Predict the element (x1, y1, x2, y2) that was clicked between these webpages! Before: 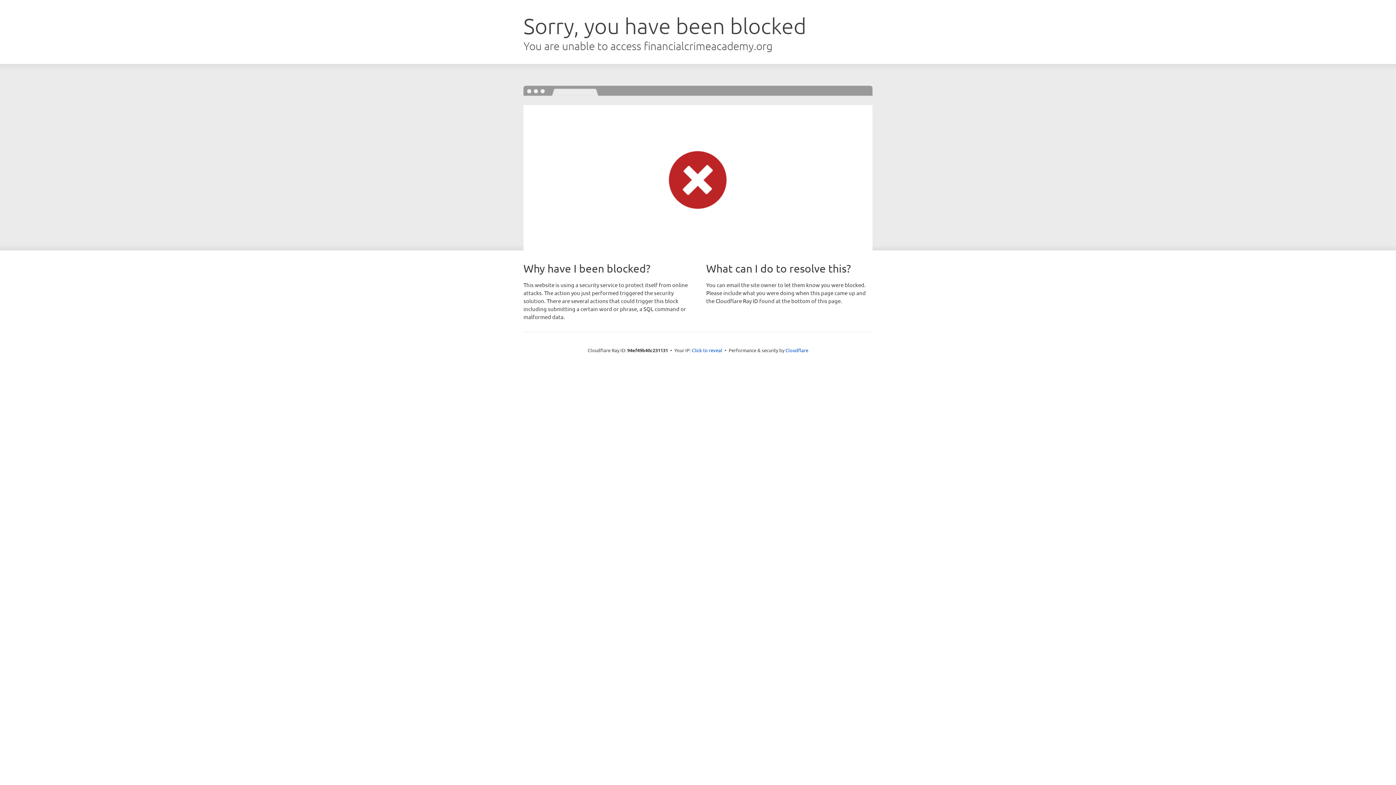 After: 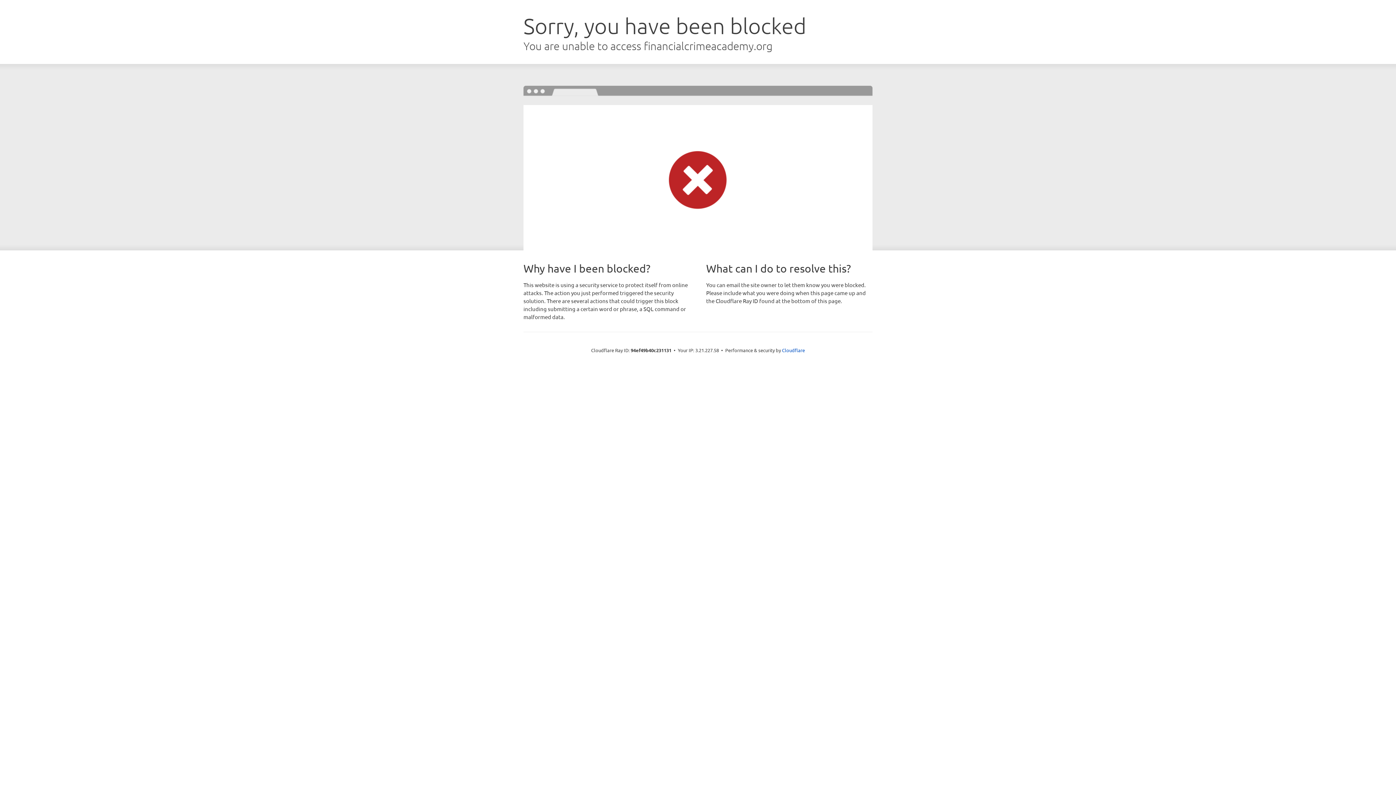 Action: label: Click to reveal bbox: (692, 346, 722, 353)